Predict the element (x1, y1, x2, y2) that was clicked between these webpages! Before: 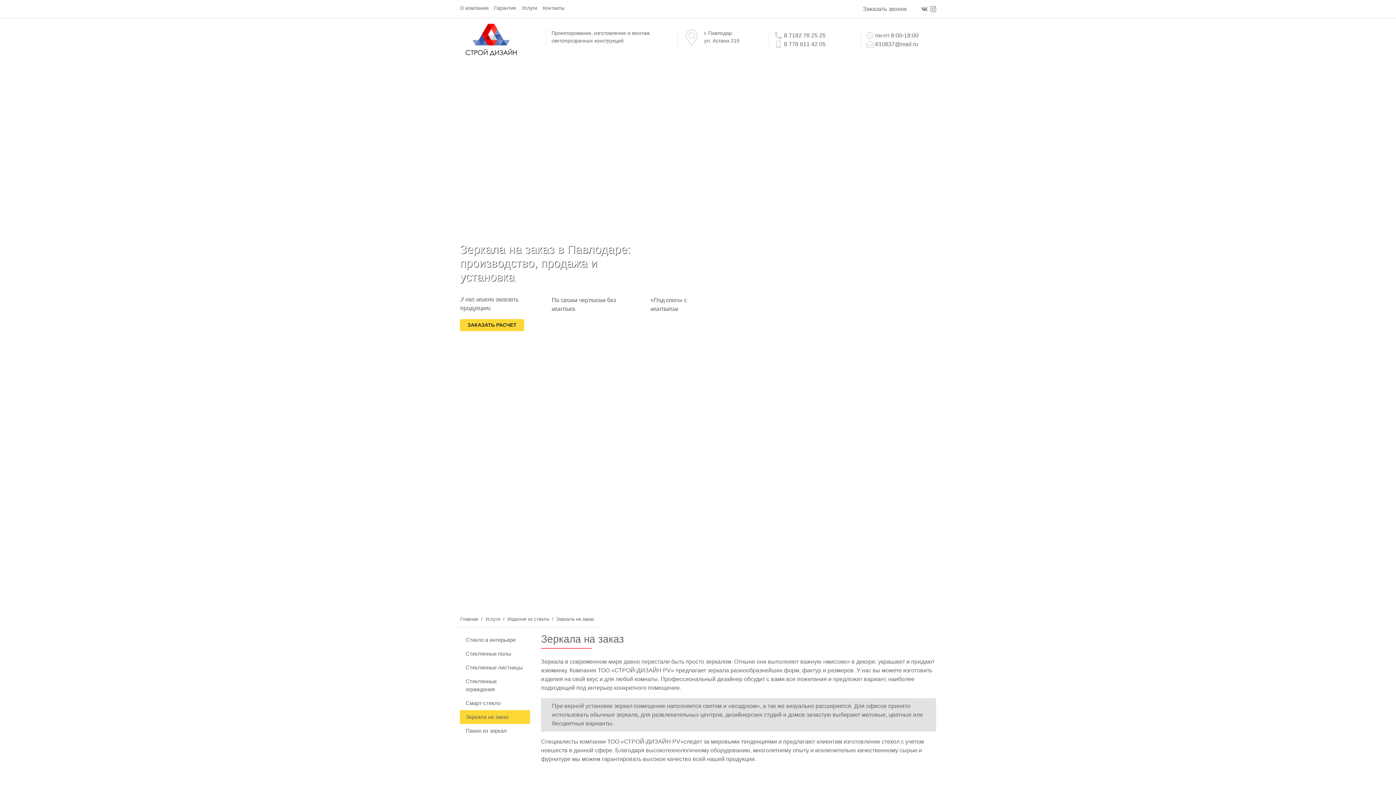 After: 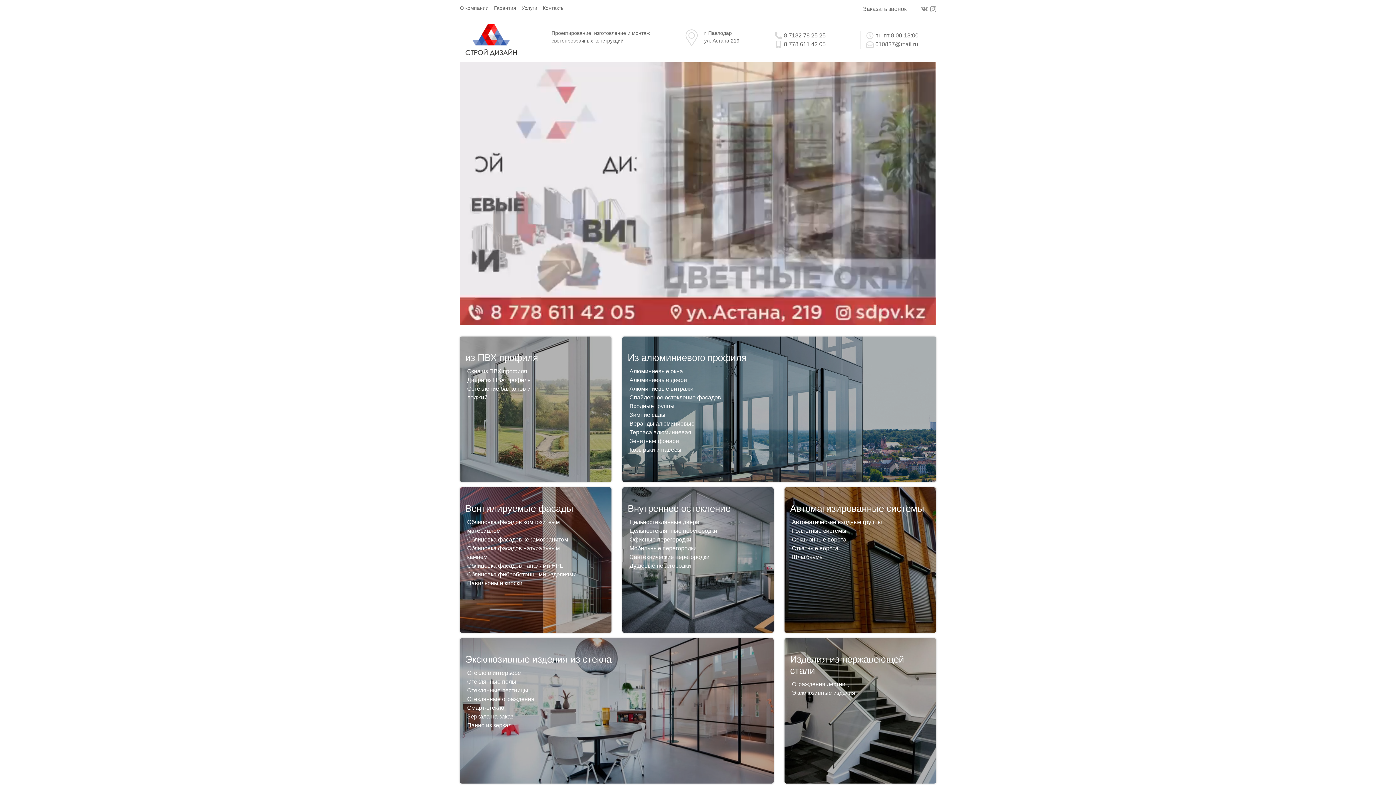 Action: bbox: (460, 36, 523, 42)